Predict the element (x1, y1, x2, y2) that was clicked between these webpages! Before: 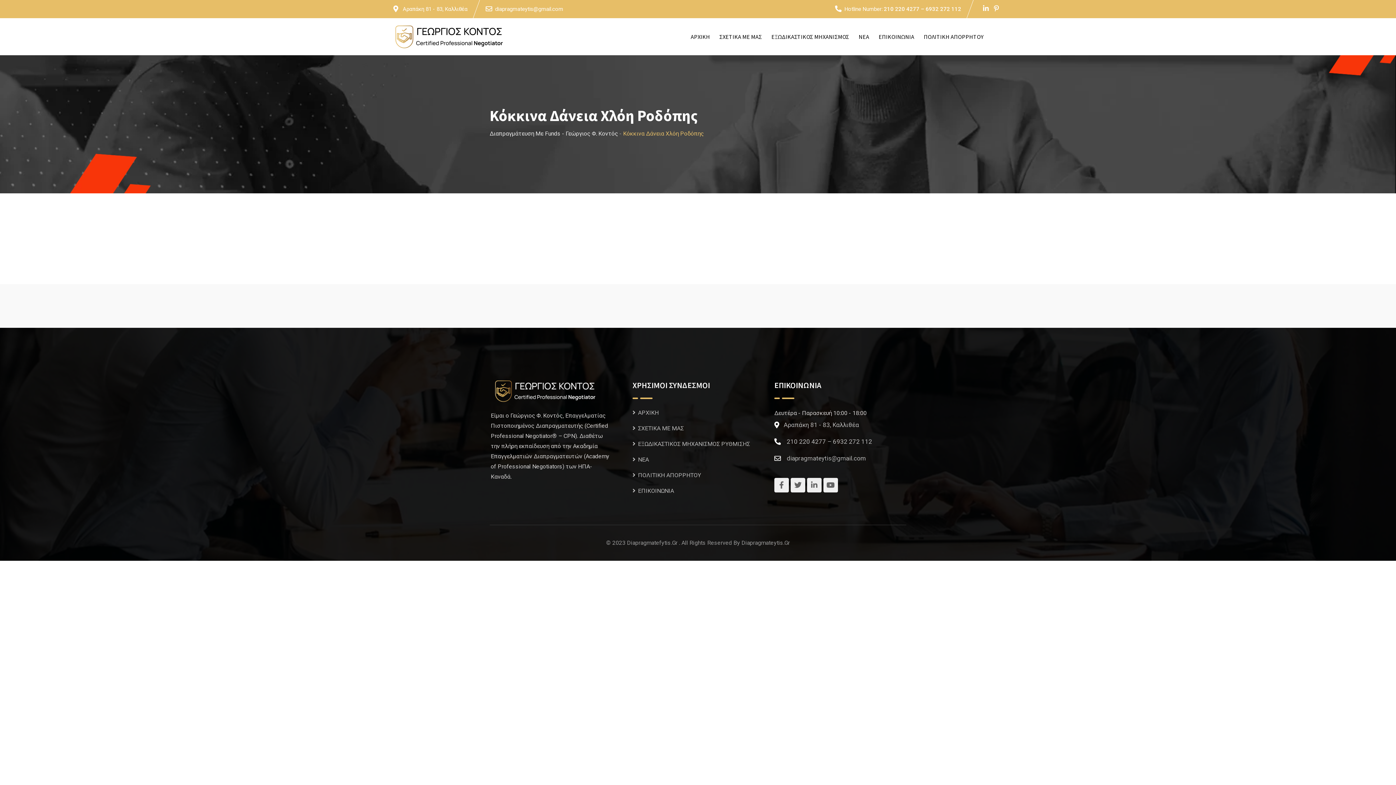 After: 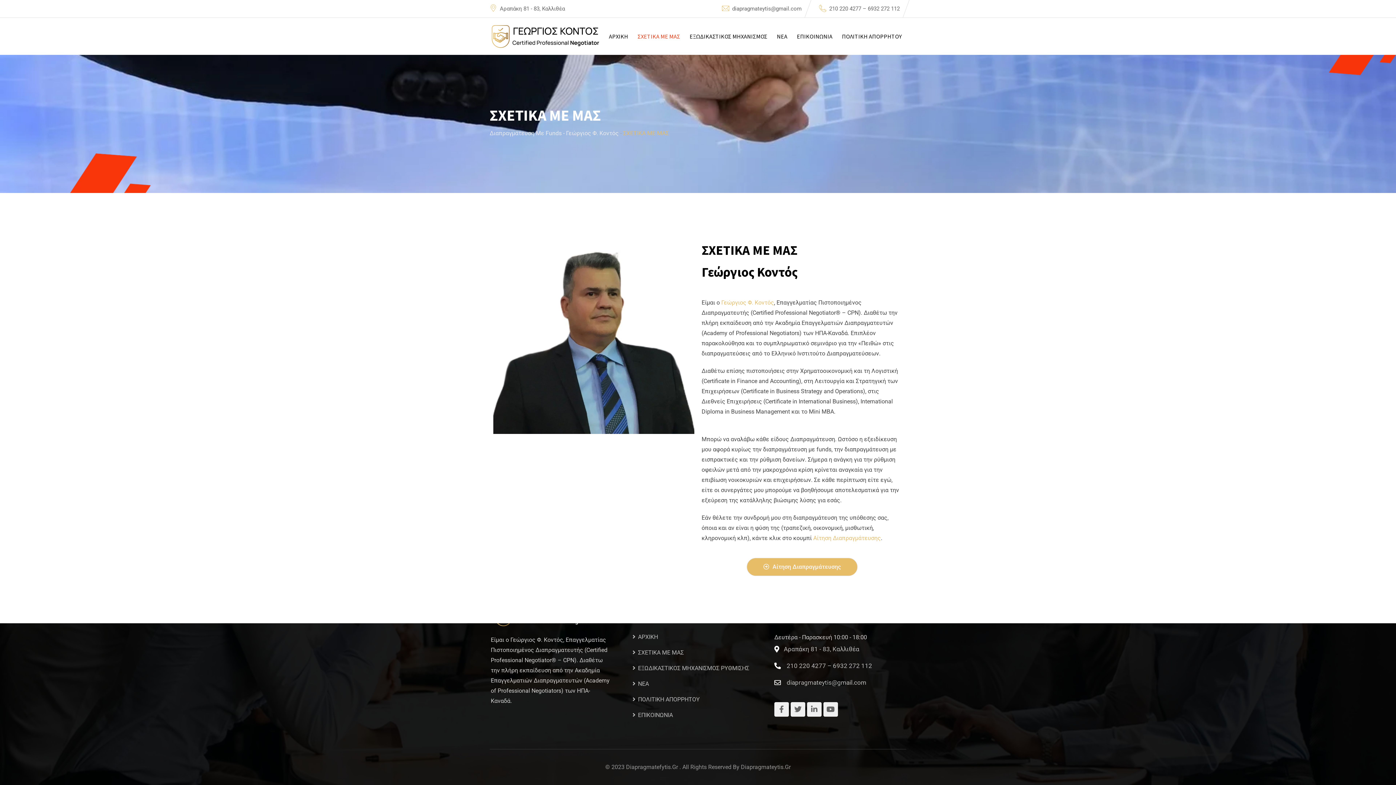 Action: bbox: (714, 18, 766, 55) label: ΣΧΕΤΙΚΑ ΜΕ ΜΑΣ